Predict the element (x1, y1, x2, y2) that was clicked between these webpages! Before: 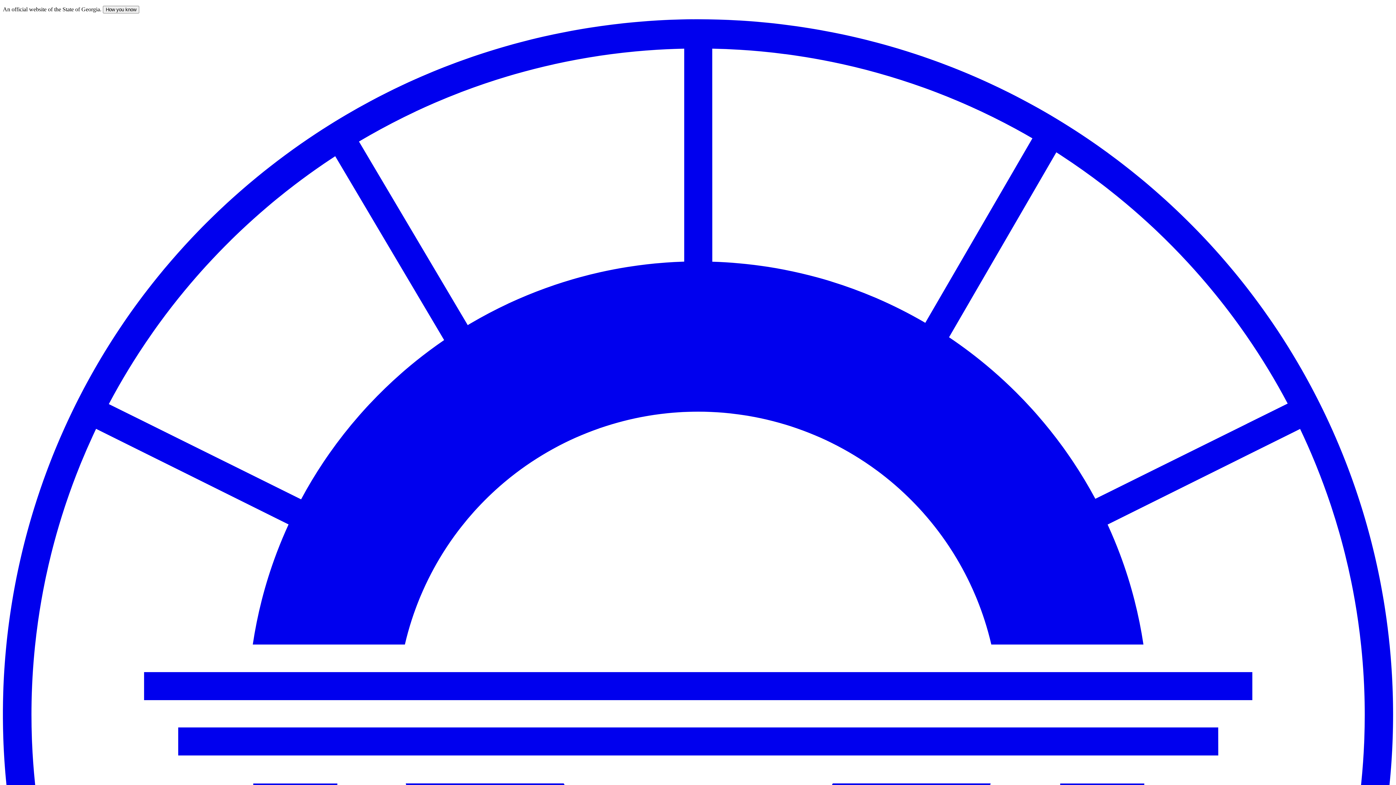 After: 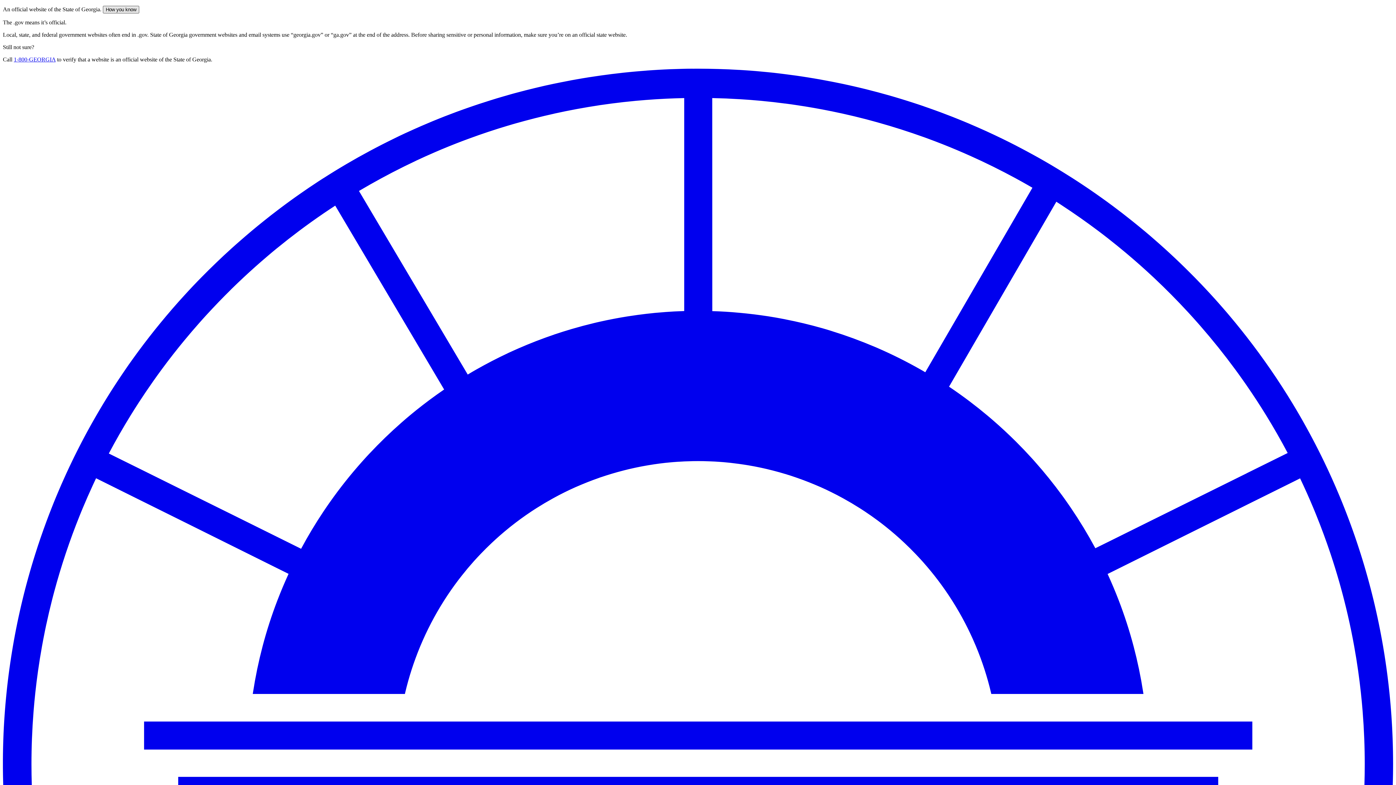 Action: label: How you know bbox: (102, 5, 139, 13)